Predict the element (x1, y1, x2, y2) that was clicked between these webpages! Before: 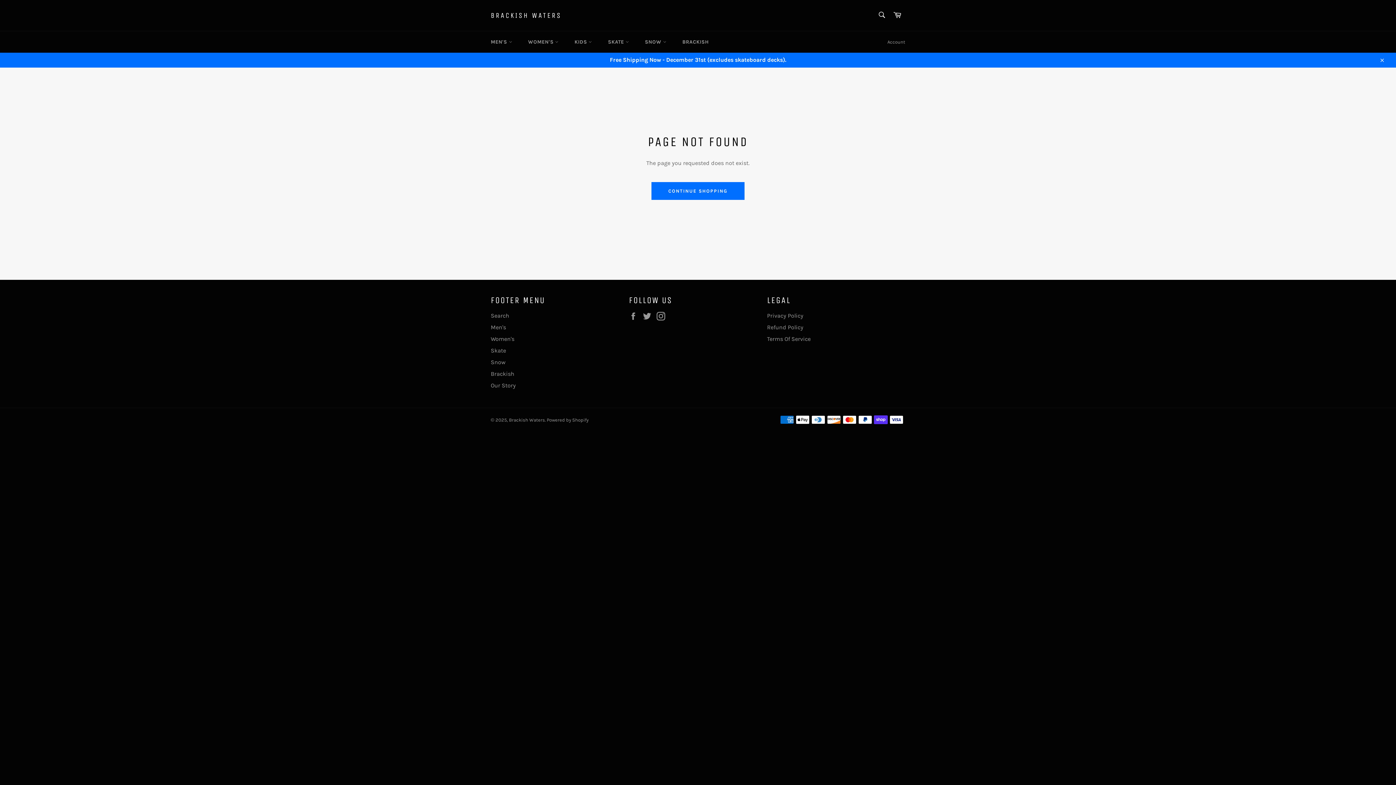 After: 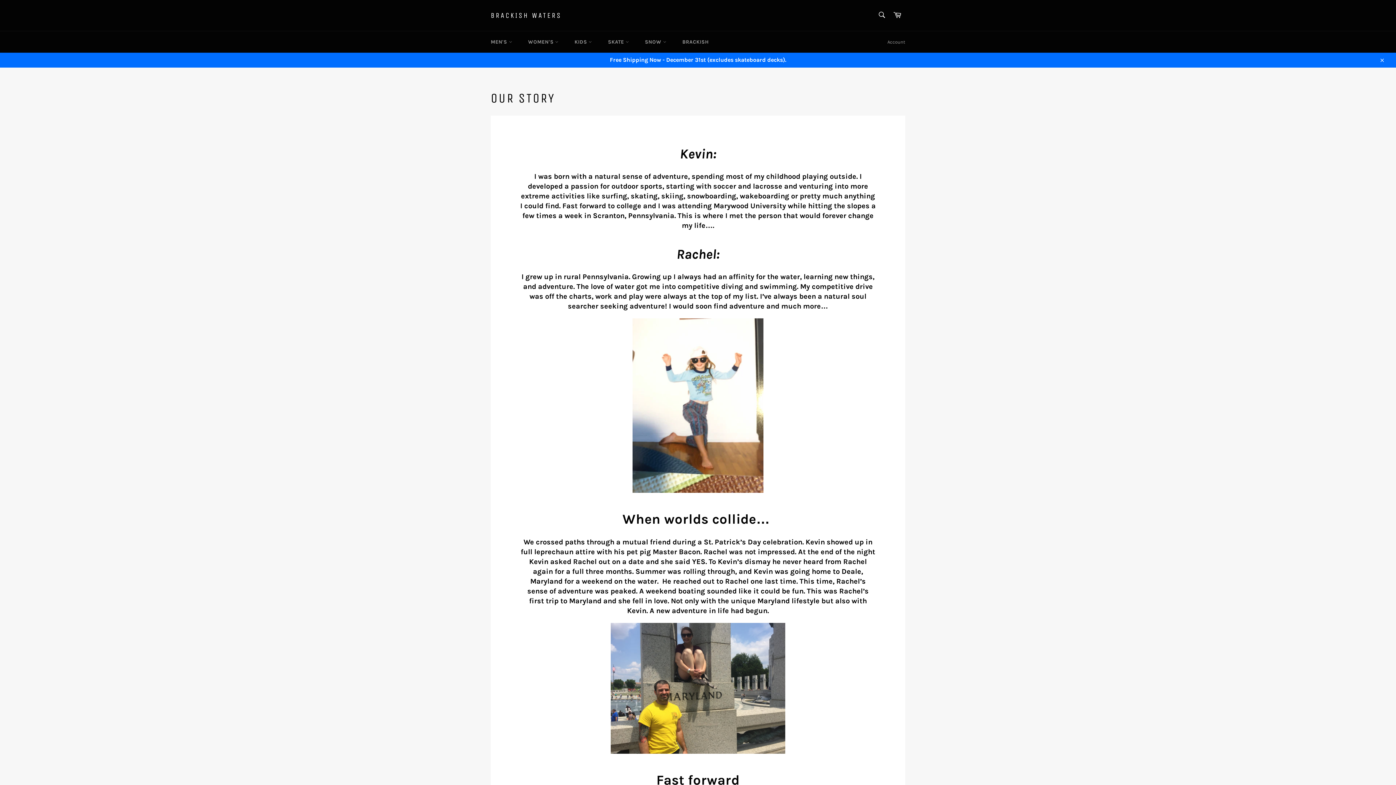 Action: label: Our Story bbox: (490, 382, 516, 388)